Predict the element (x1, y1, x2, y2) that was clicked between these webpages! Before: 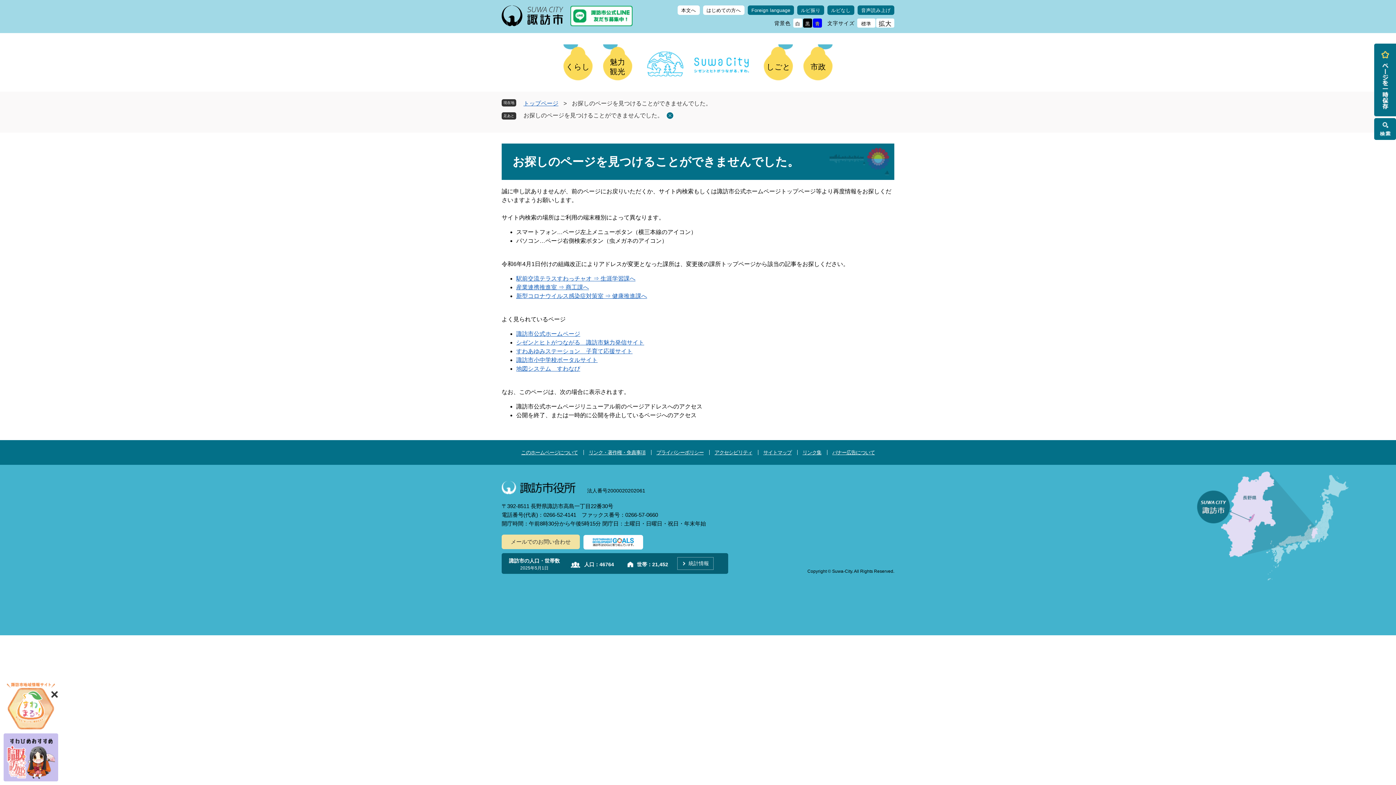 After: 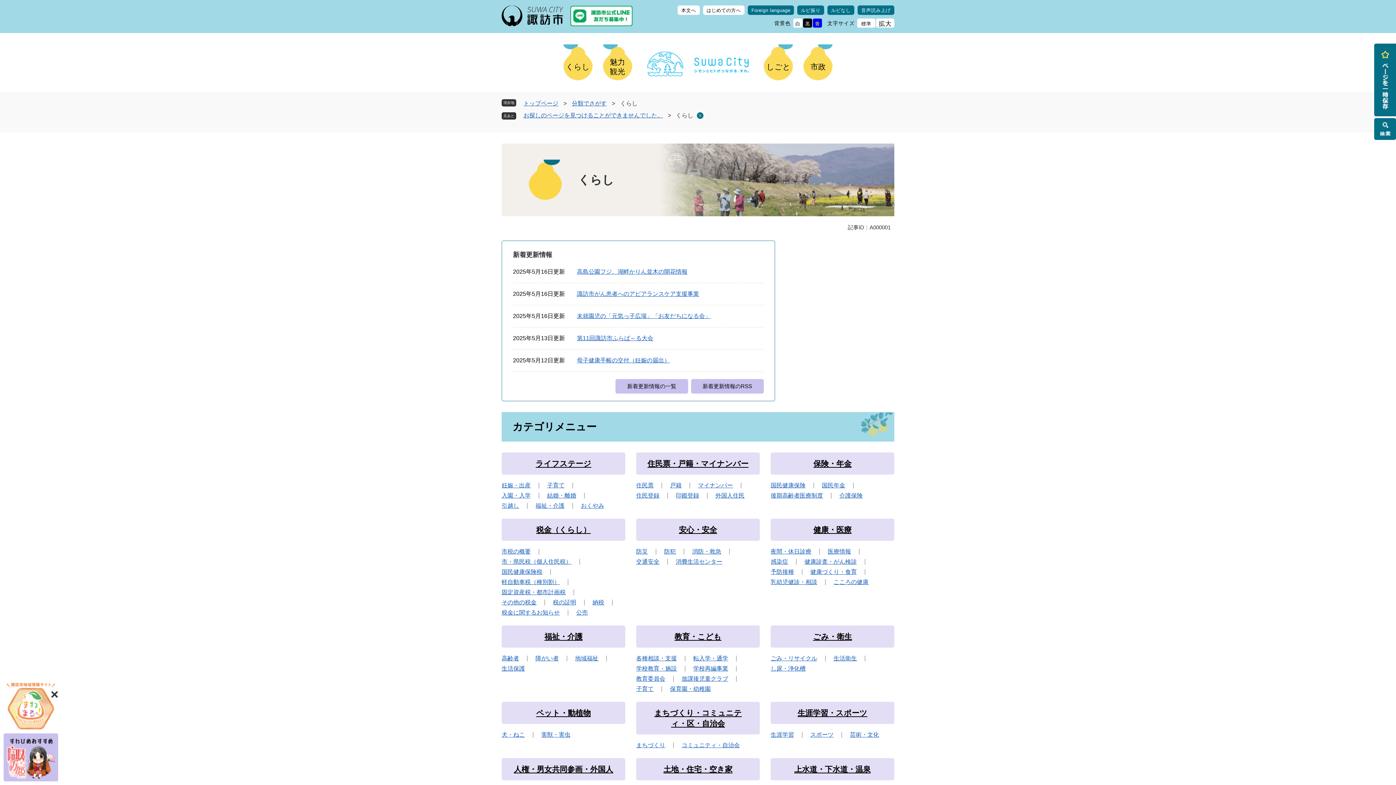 Action: label: くらし bbox: (562, 44, 593, 80)